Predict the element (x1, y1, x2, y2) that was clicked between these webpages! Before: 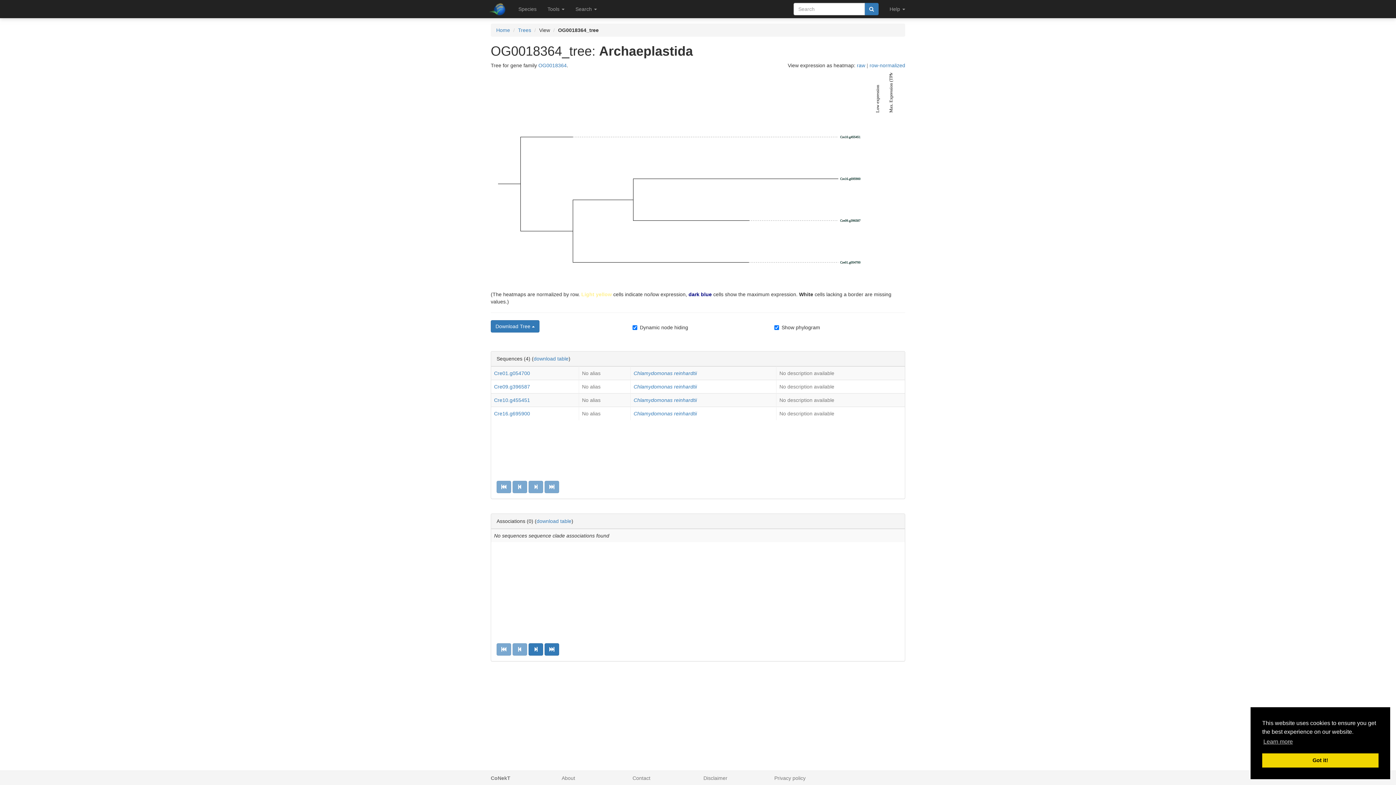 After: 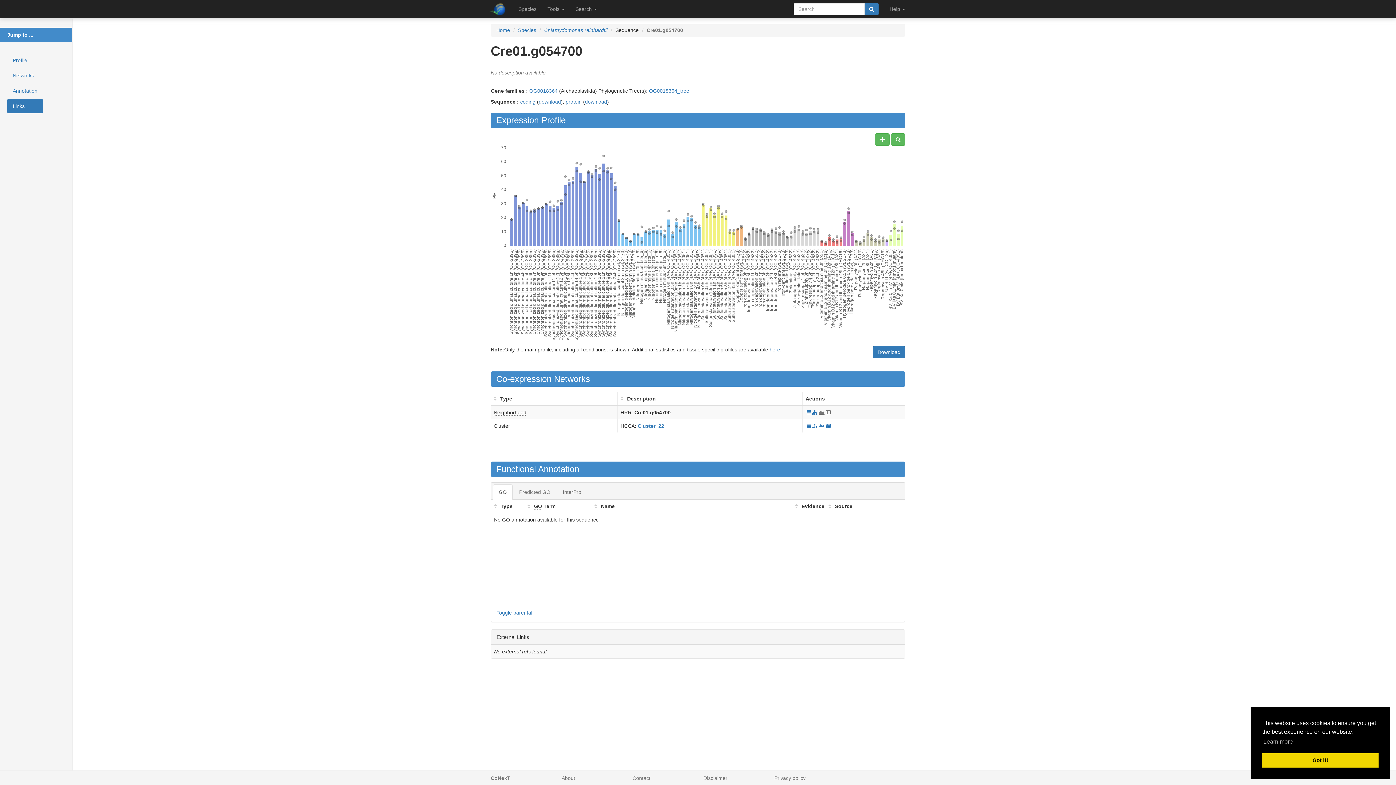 Action: label: Cre01.g054700 bbox: (494, 370, 530, 376)